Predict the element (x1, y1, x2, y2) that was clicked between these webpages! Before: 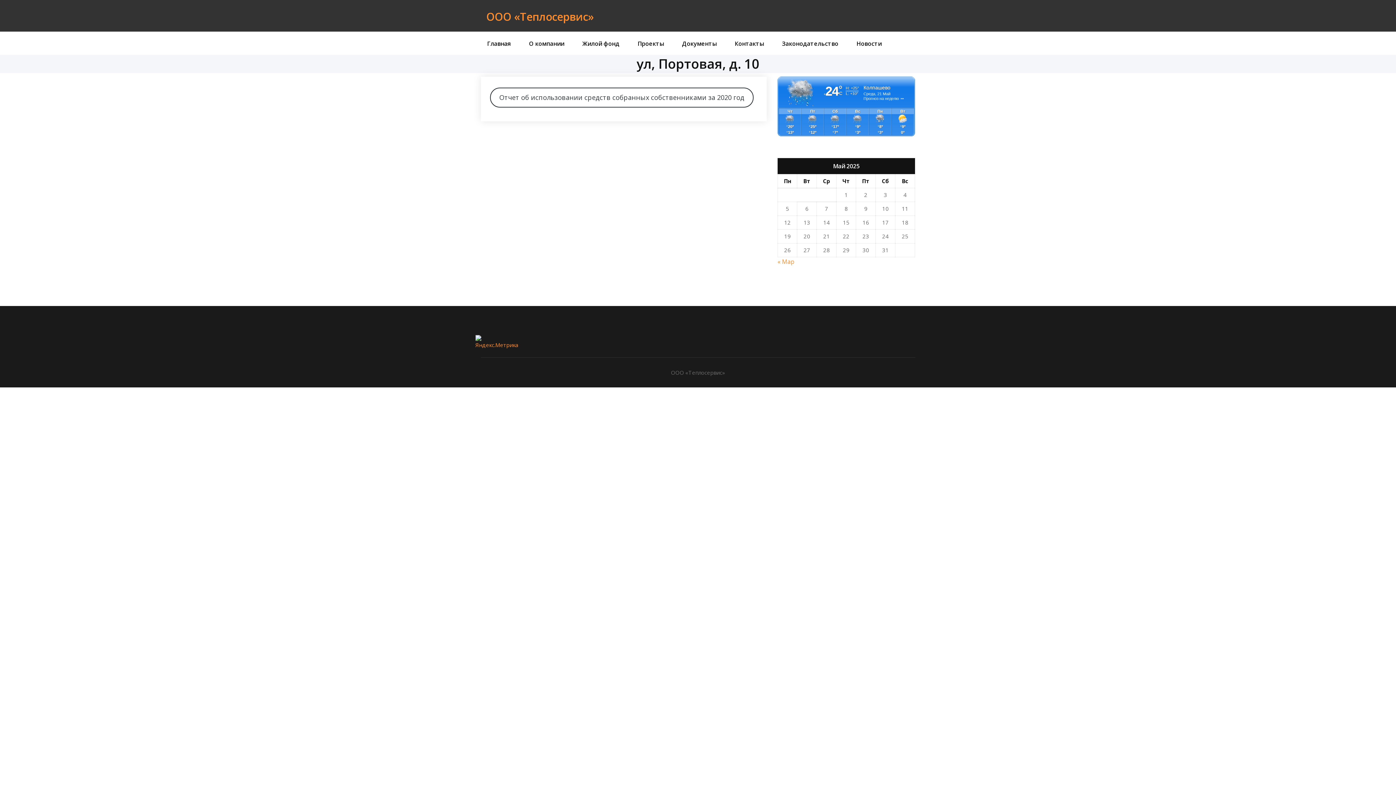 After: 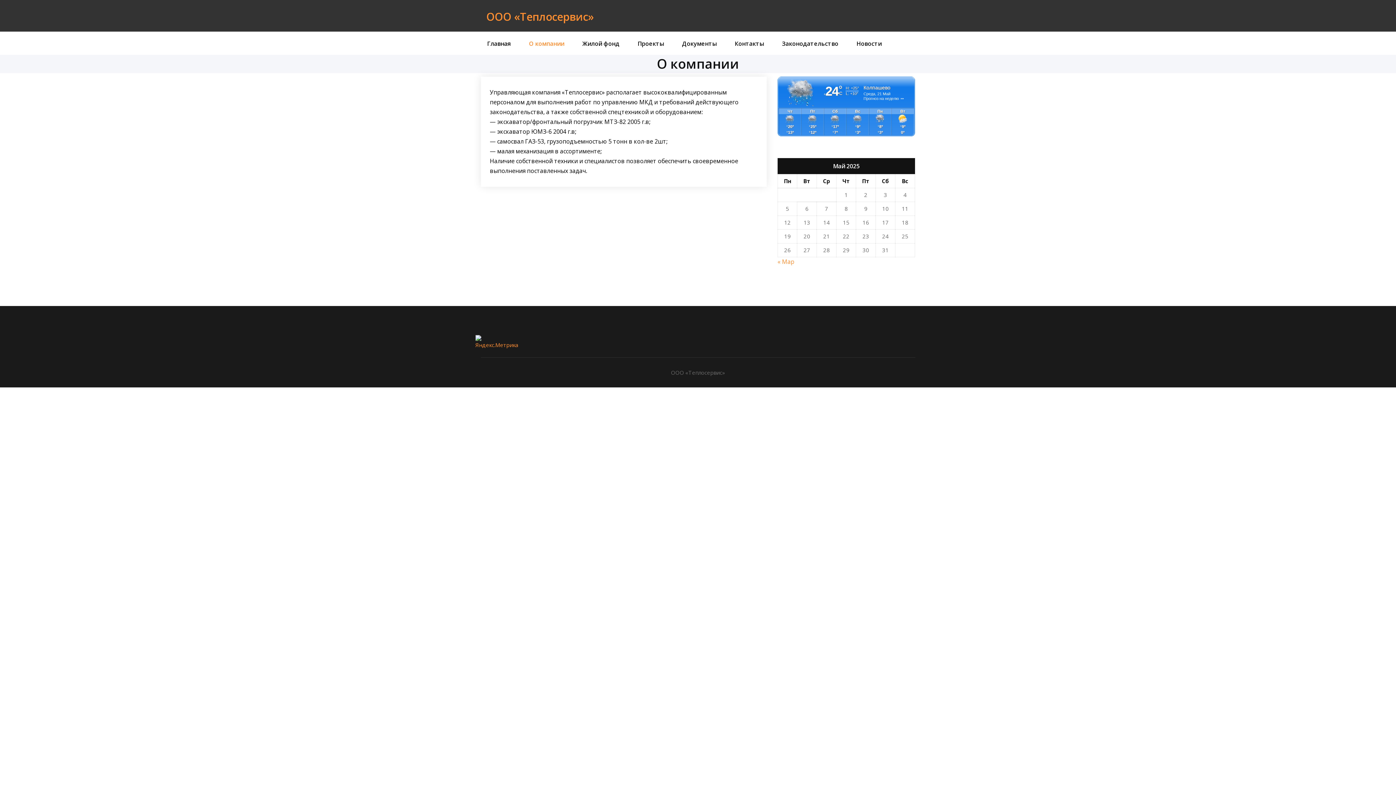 Action: bbox: (523, 31, 569, 54) label: О компании